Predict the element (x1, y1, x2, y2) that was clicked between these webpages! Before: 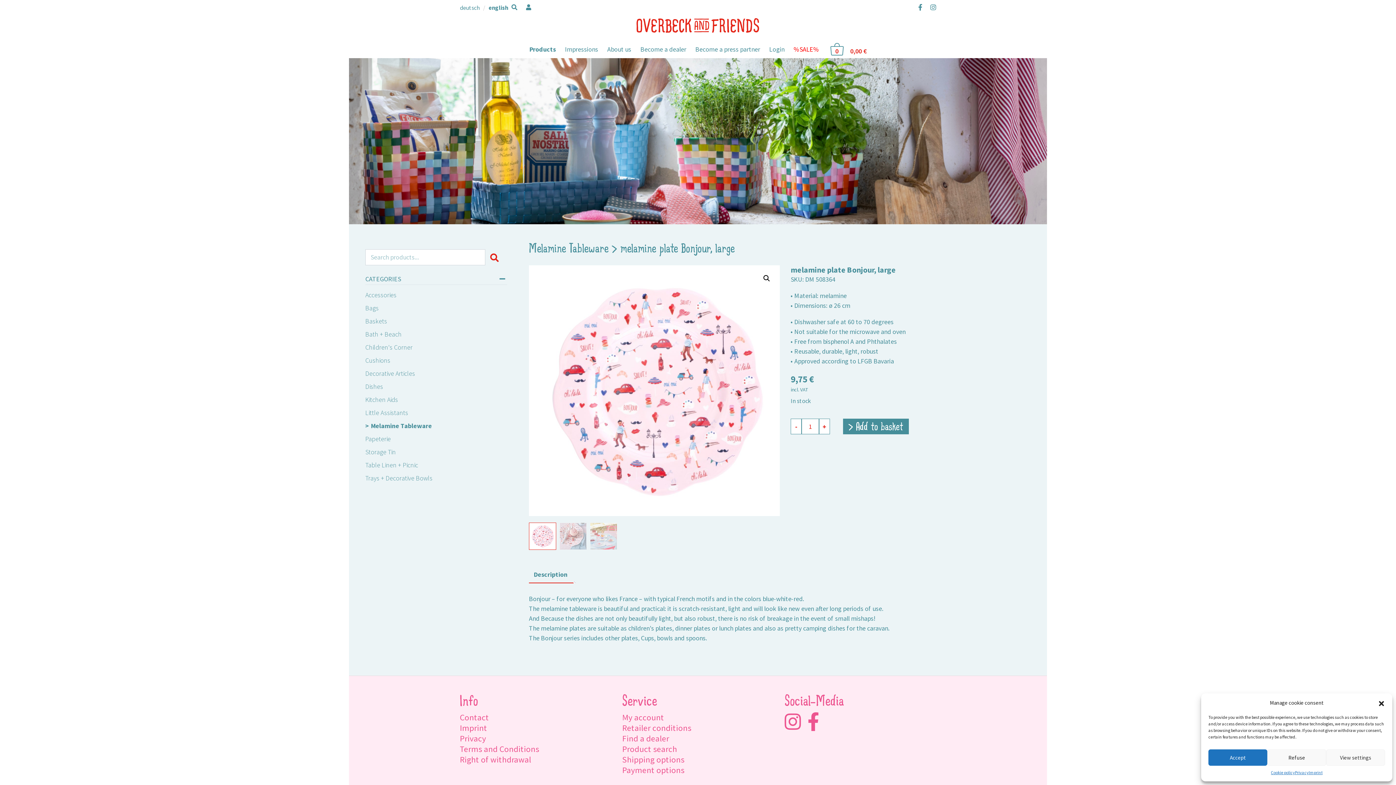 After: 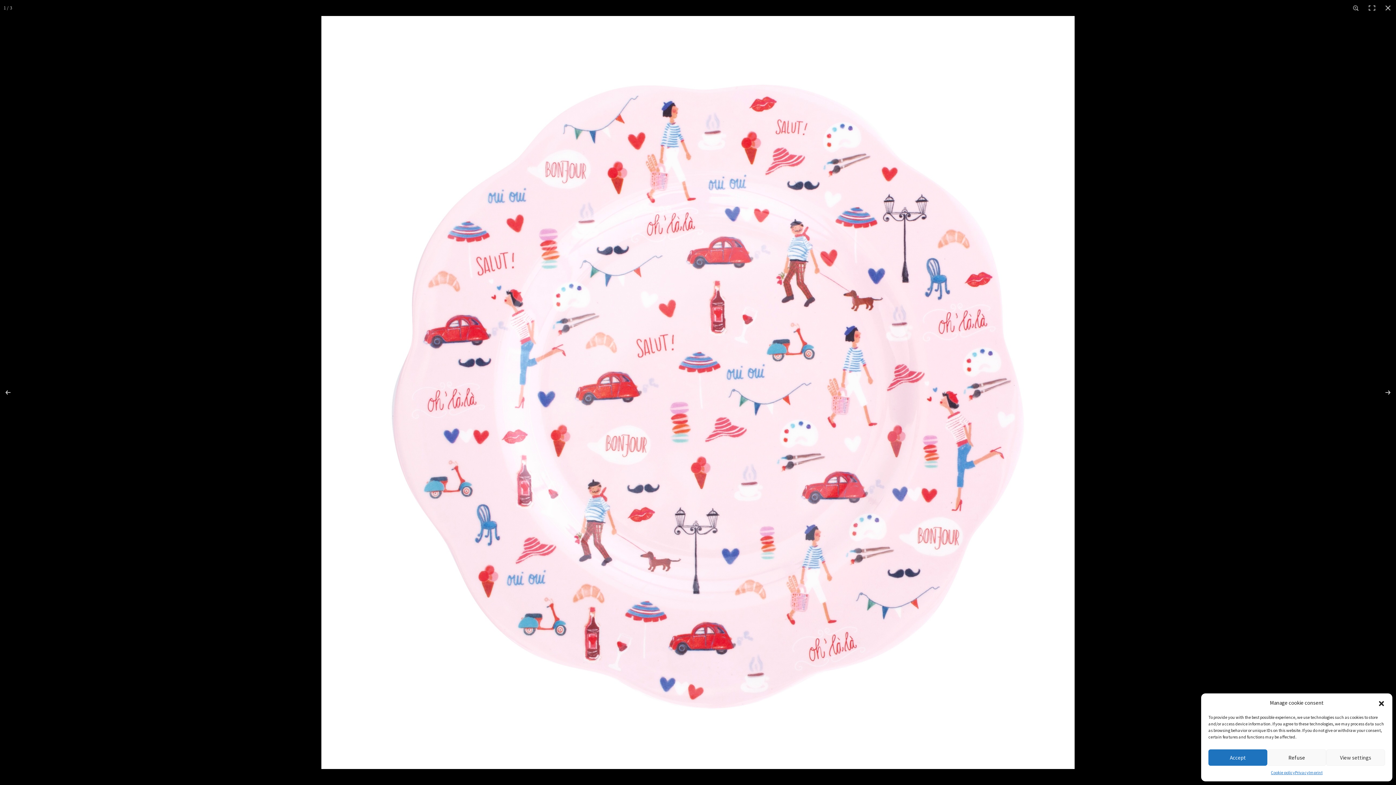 Action: bbox: (760, 272, 773, 285) label: 🔍